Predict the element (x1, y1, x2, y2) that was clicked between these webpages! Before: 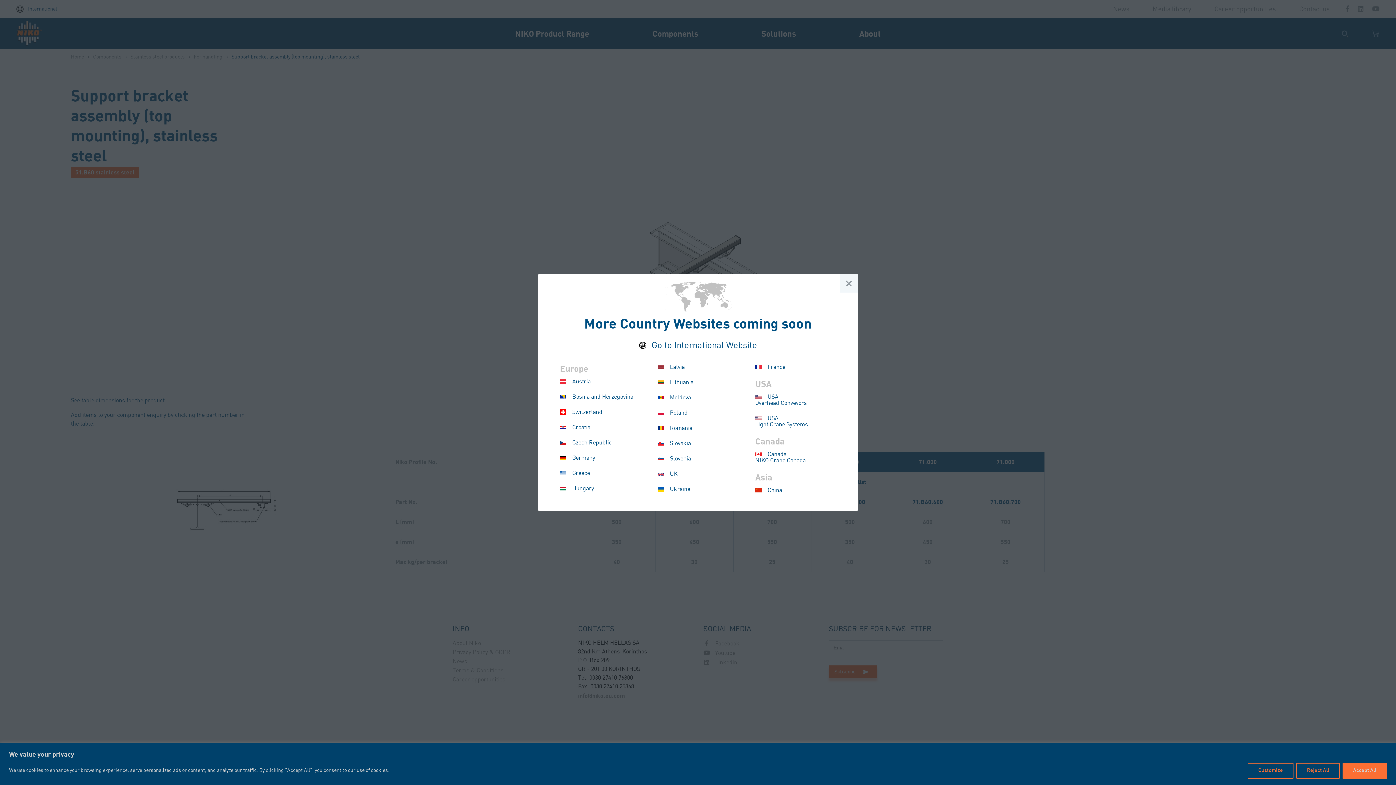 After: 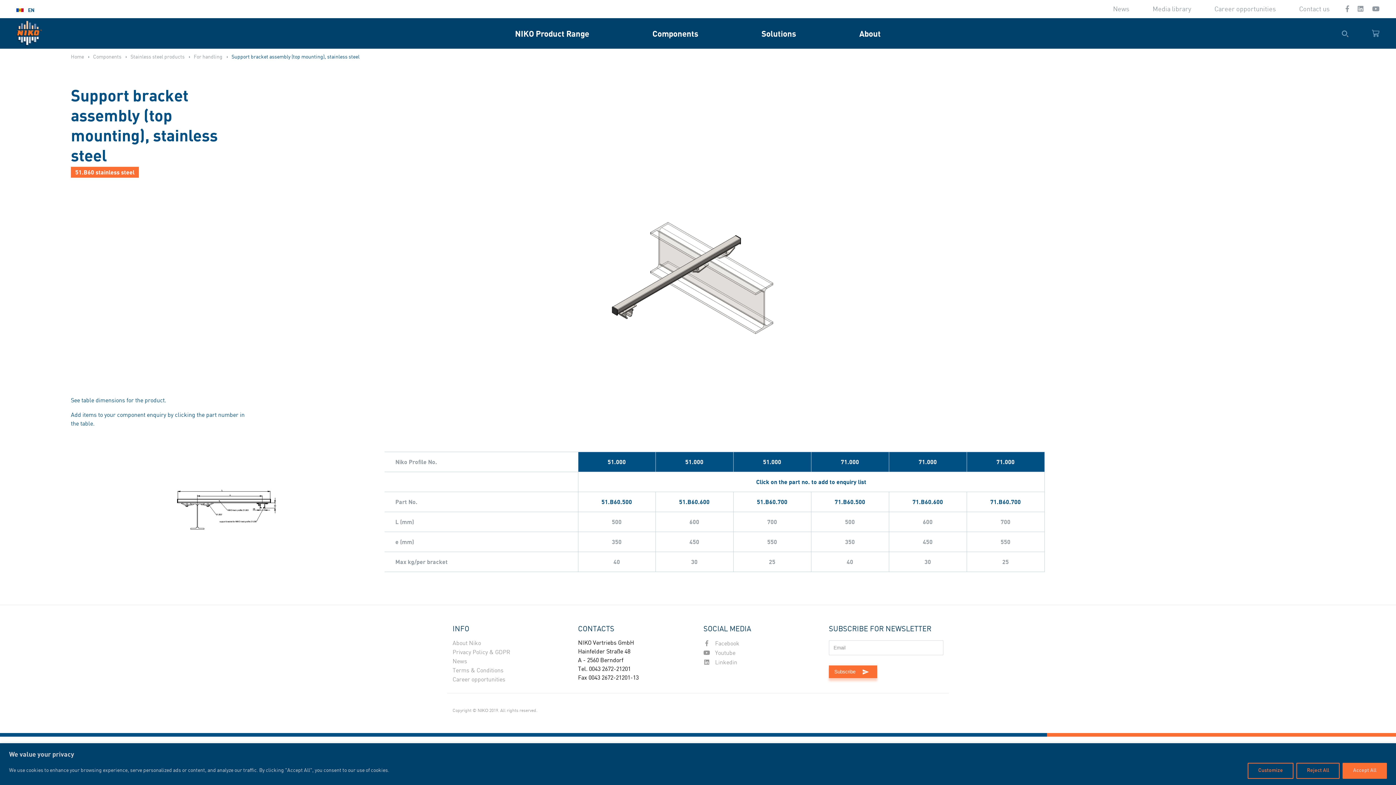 Action: bbox: (657, 394, 691, 400) label:  Moldova